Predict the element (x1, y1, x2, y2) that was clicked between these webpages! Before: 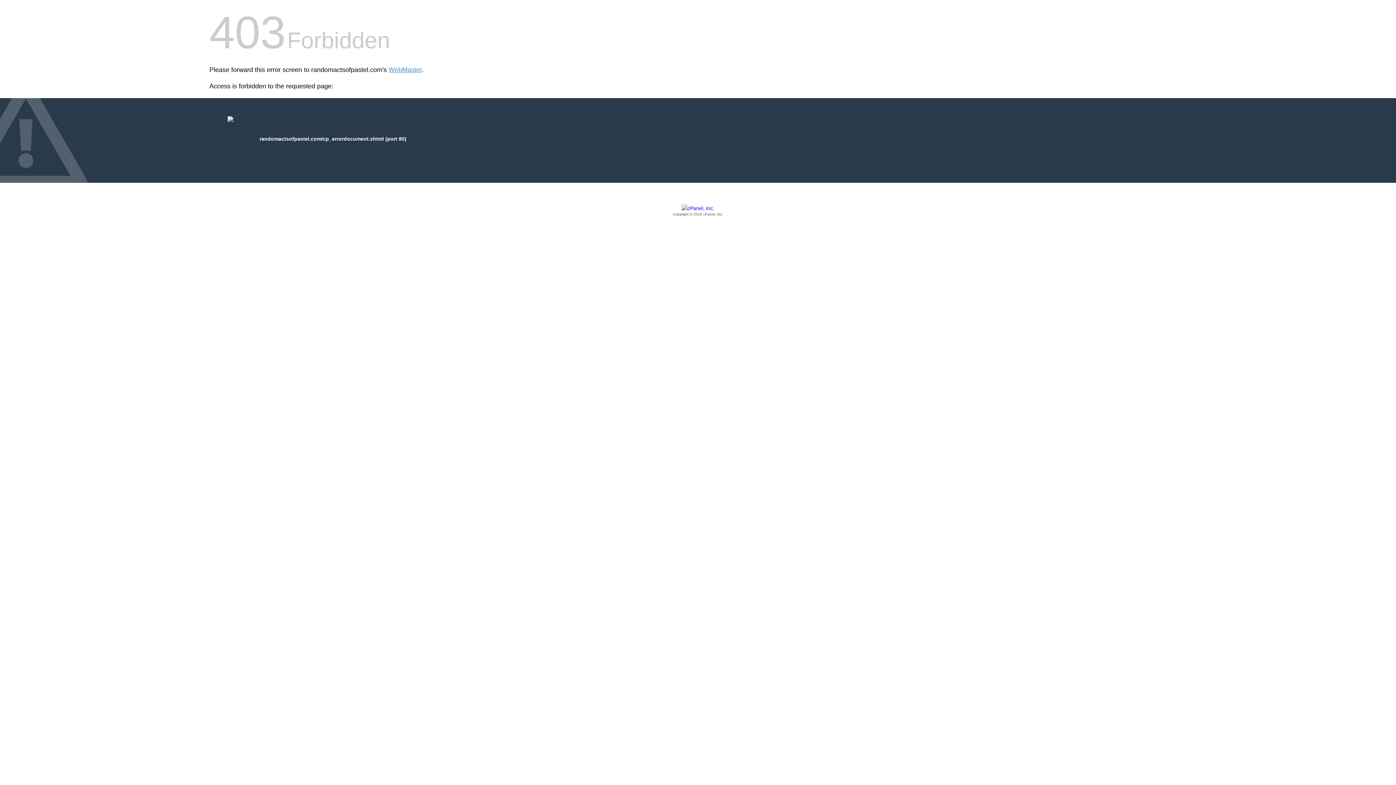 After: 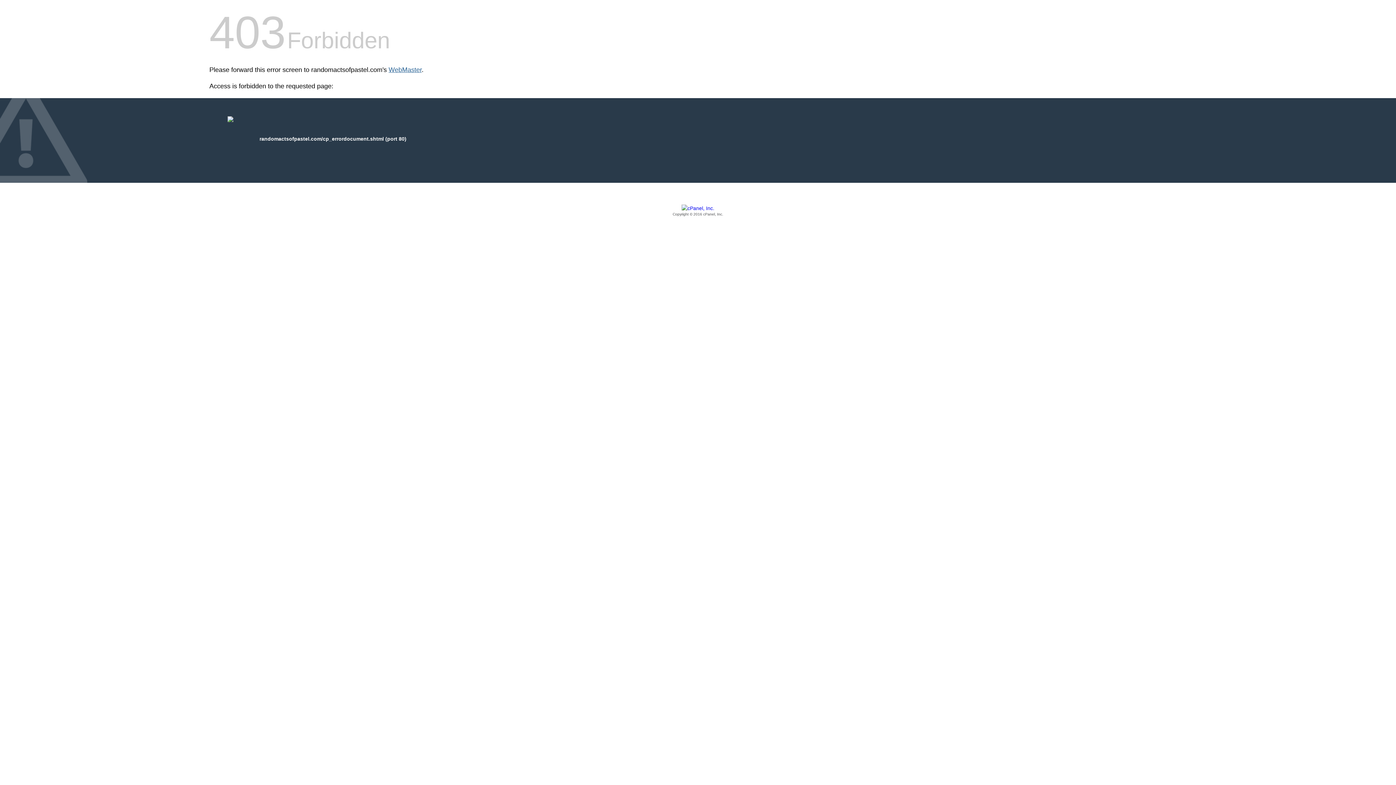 Action: label: WebMaster bbox: (388, 66, 421, 73)